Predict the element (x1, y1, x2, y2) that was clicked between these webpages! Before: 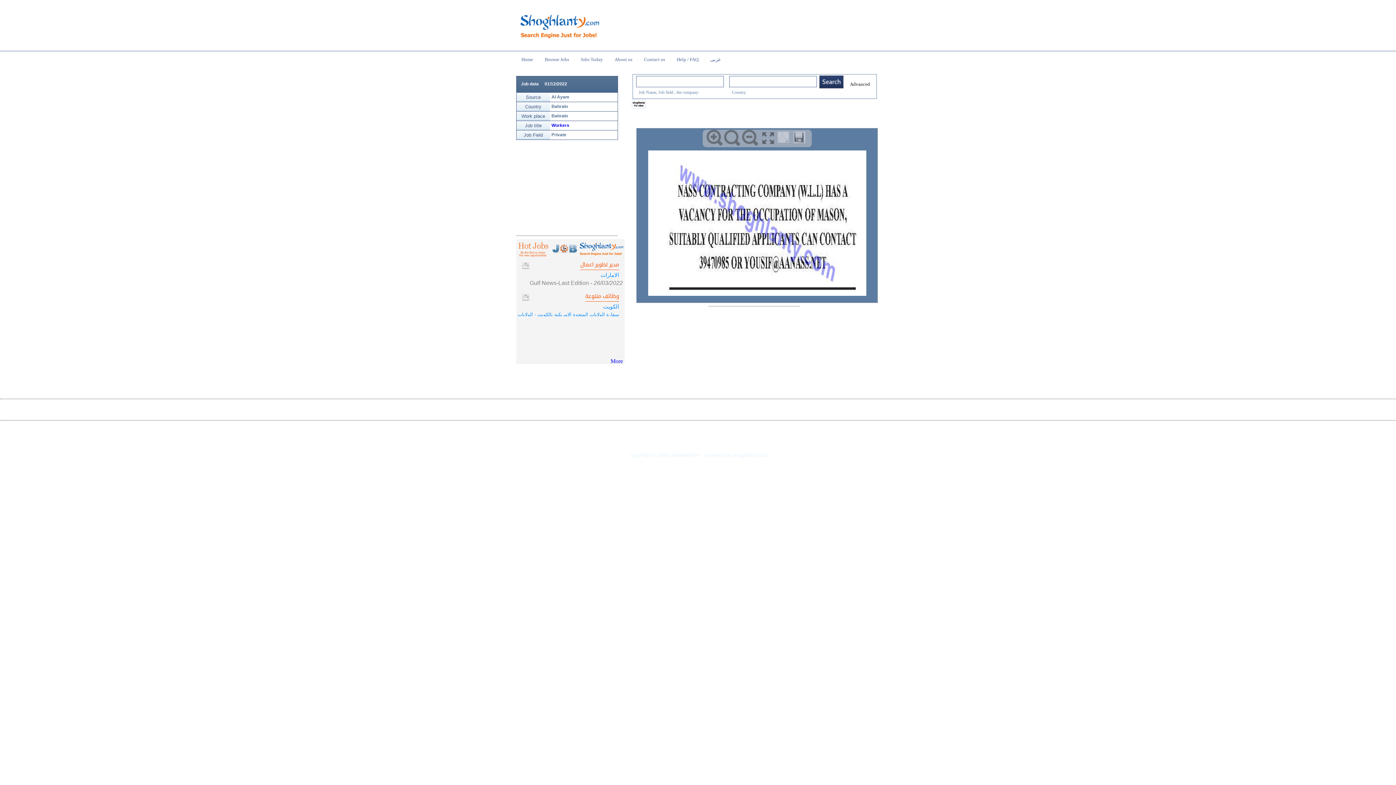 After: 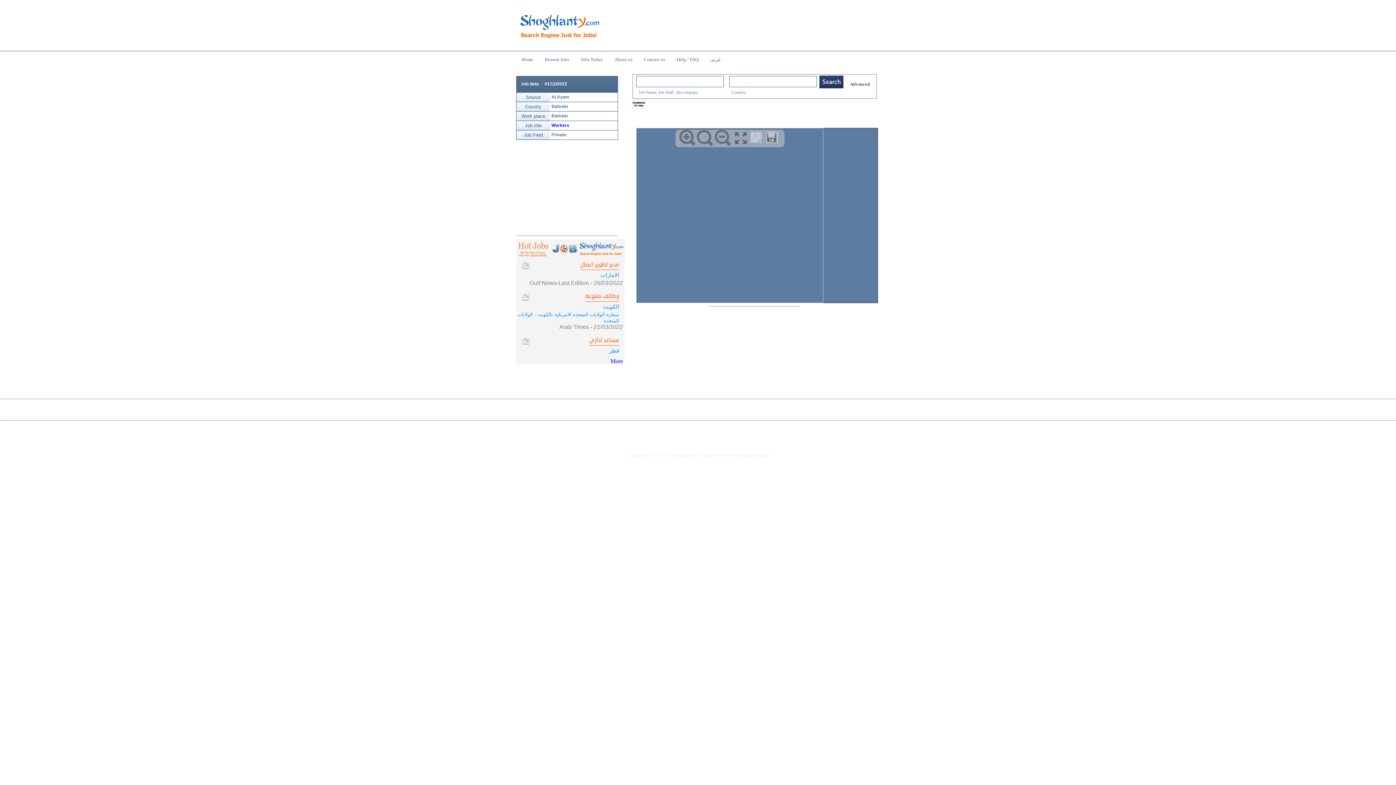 Action: bbox: (819, 75, 843, 88)